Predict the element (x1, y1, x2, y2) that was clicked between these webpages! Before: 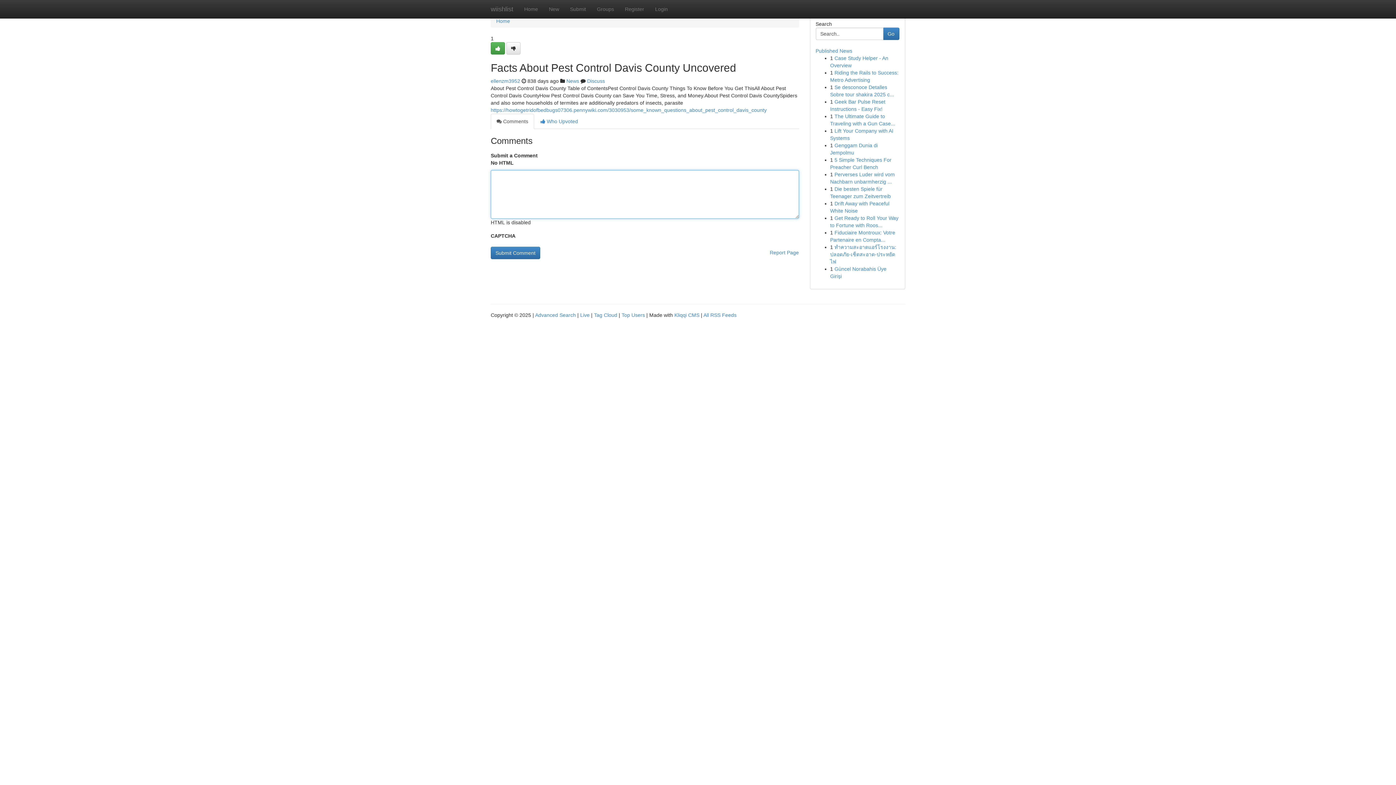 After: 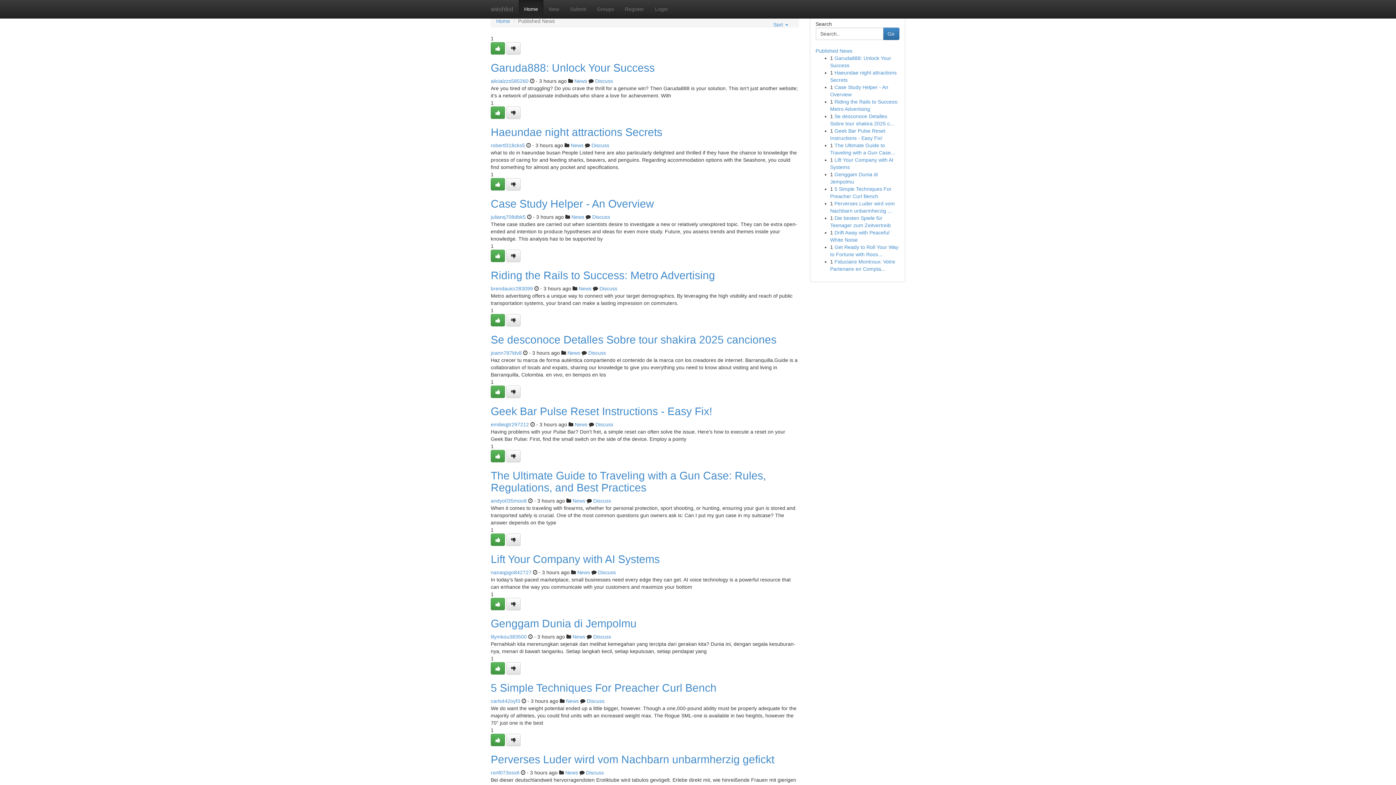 Action: bbox: (621, 312, 645, 318) label: Top Users